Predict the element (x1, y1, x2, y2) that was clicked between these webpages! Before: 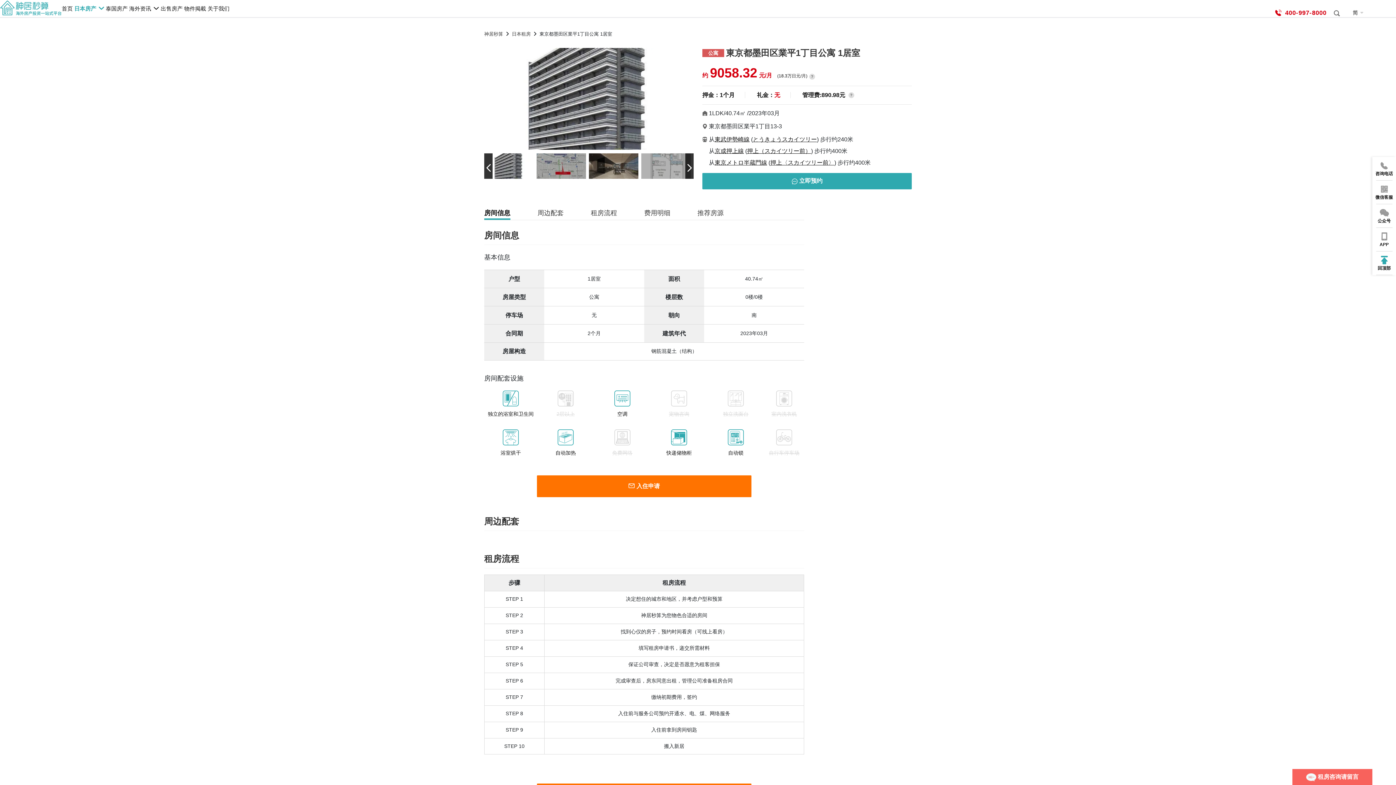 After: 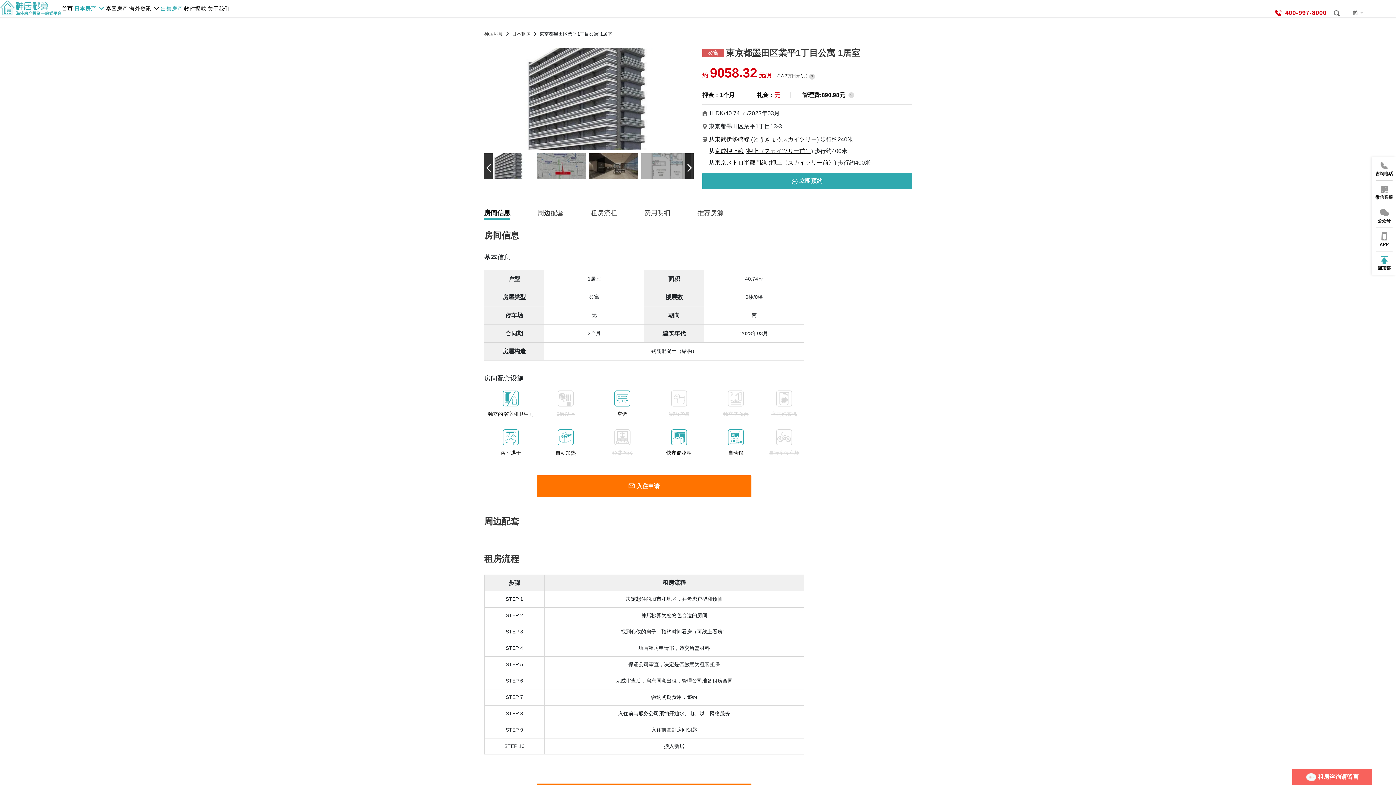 Action: label: 出售房产 bbox: (160, 4, 182, 12)